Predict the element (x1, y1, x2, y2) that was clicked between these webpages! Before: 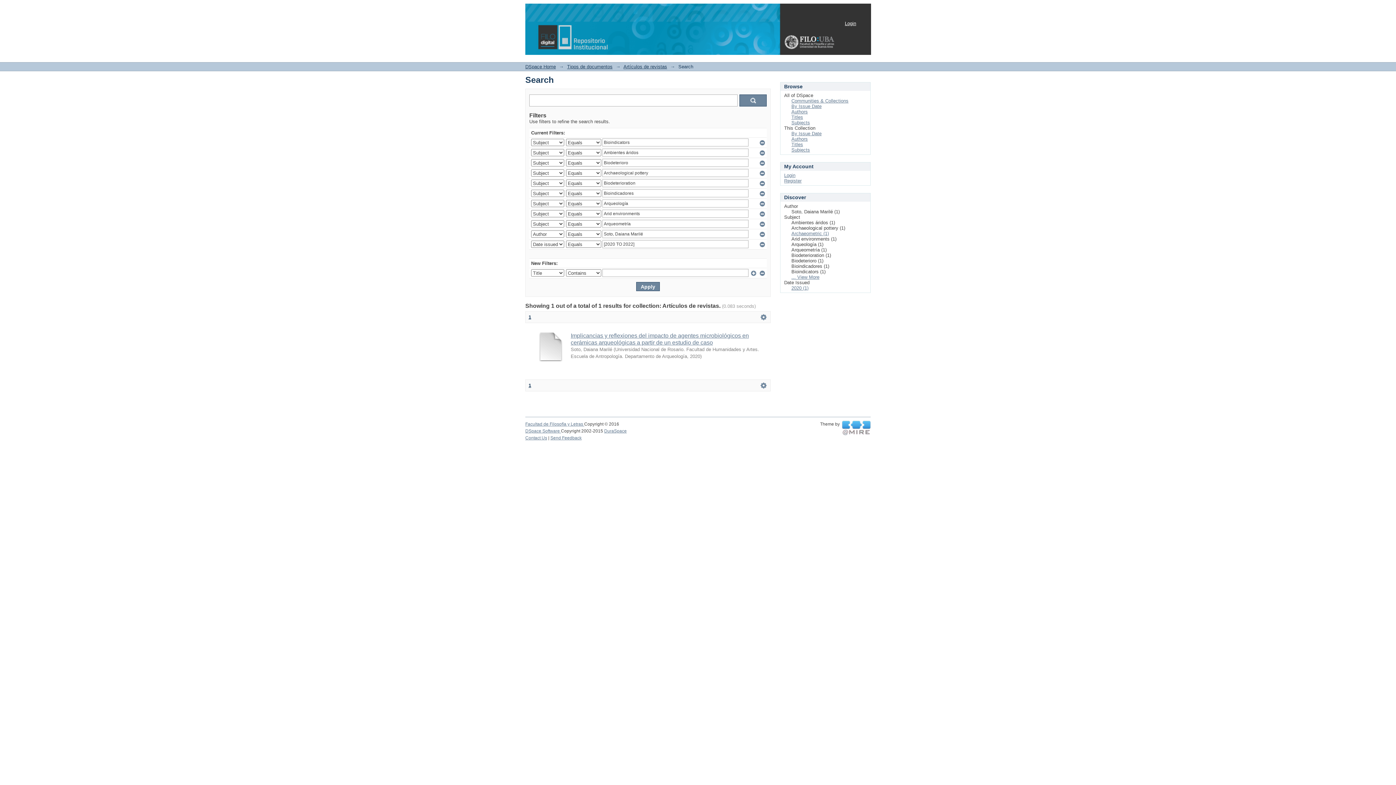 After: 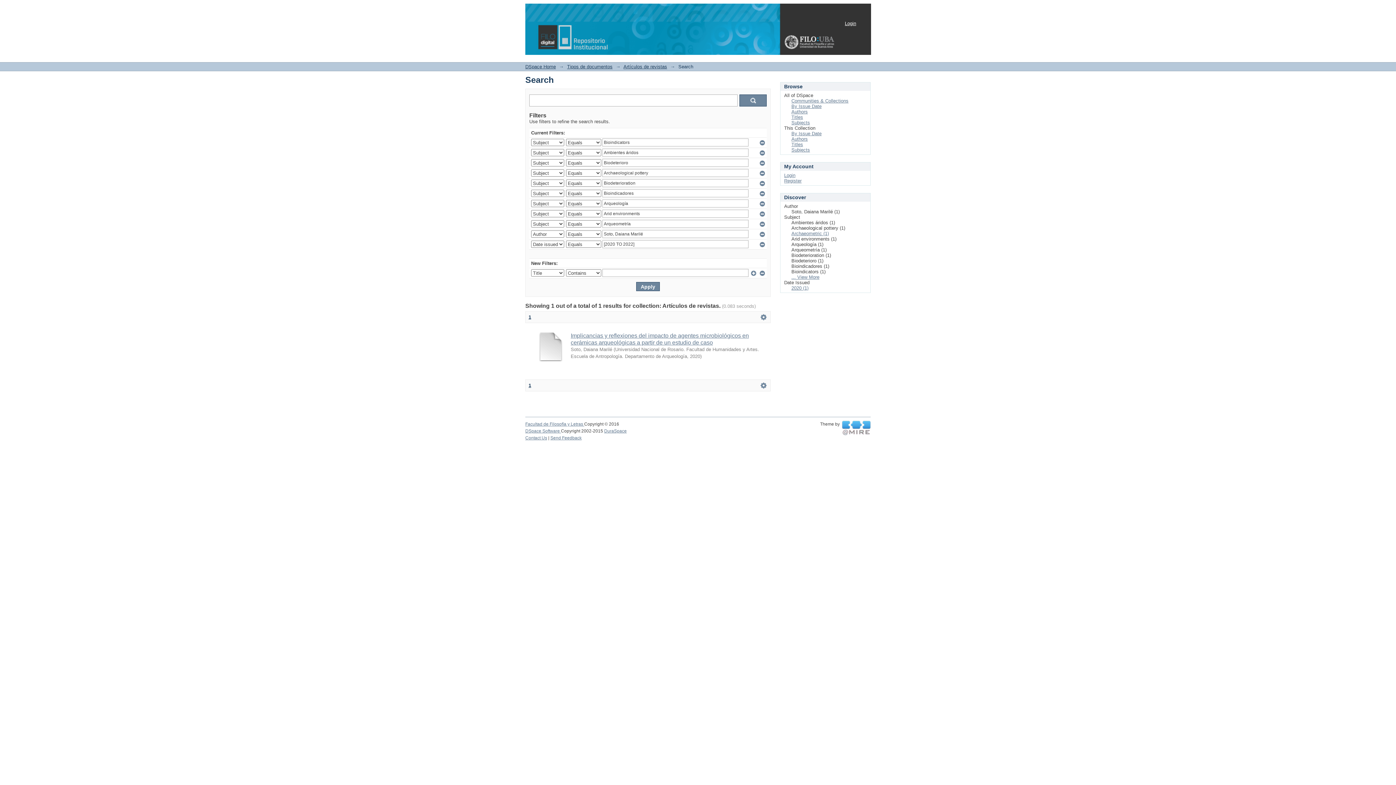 Action: bbox: (842, 425, 870, 430) label:  